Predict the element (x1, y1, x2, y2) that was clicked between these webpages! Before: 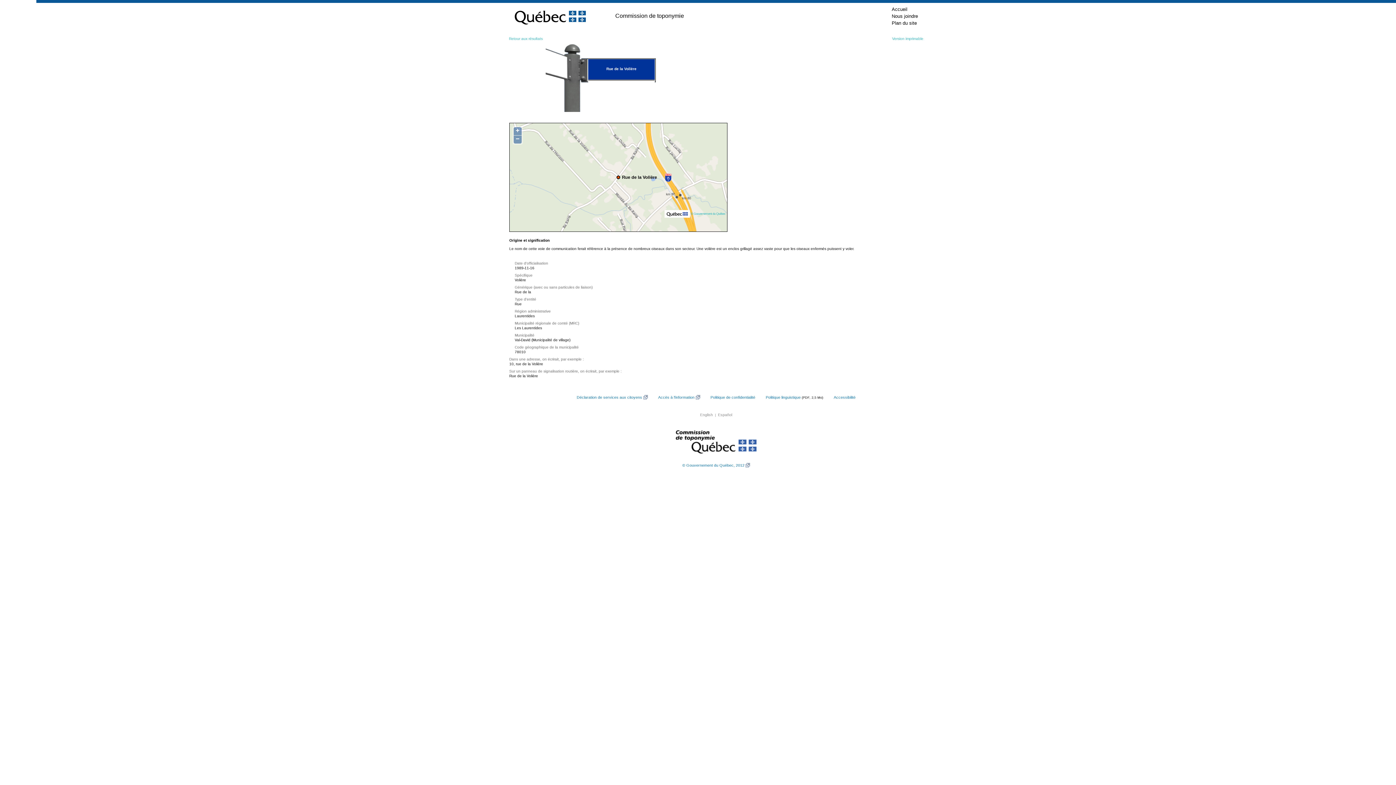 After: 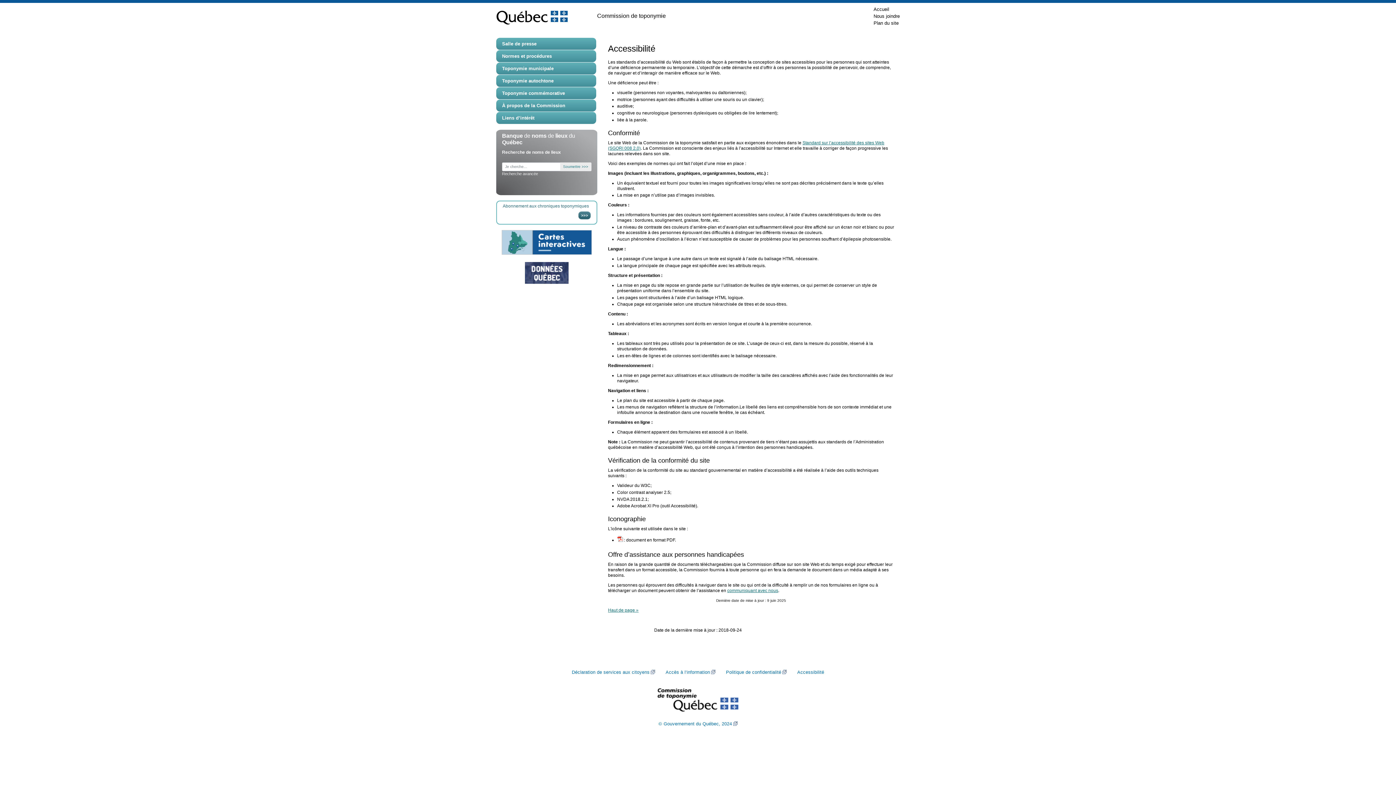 Action: bbox: (834, 395, 855, 399) label: Accessibilité